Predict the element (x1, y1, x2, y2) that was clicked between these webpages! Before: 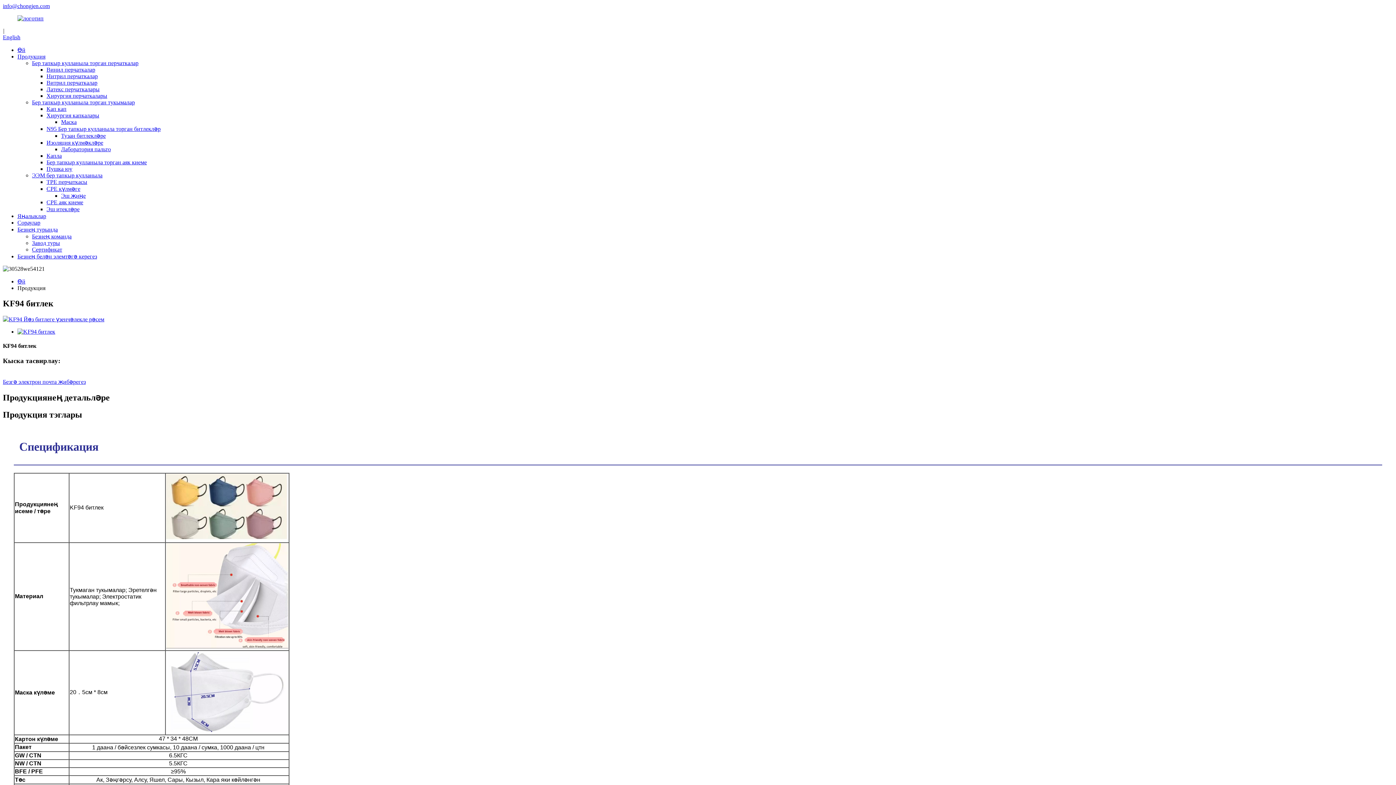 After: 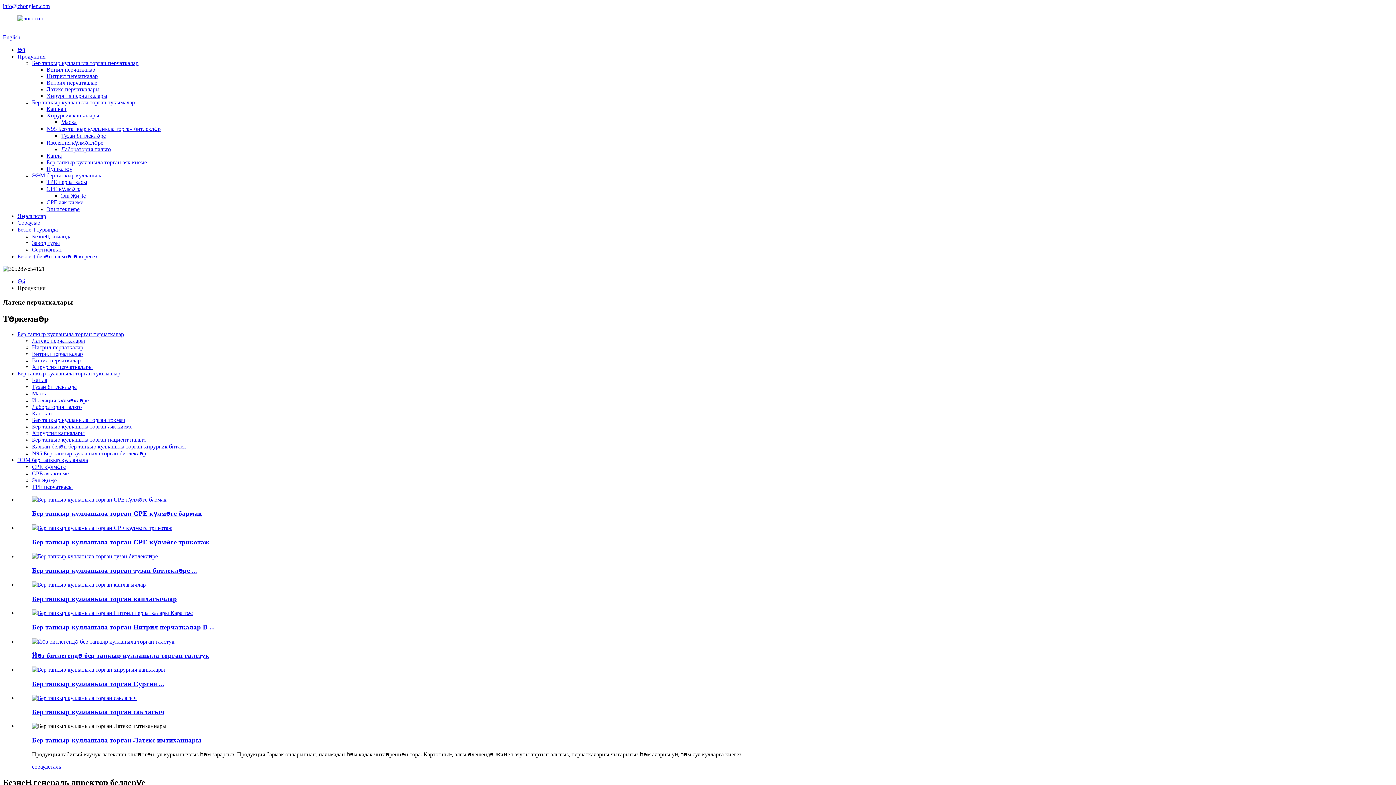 Action: bbox: (46, 86, 99, 92) label: Латекс перчаткалары